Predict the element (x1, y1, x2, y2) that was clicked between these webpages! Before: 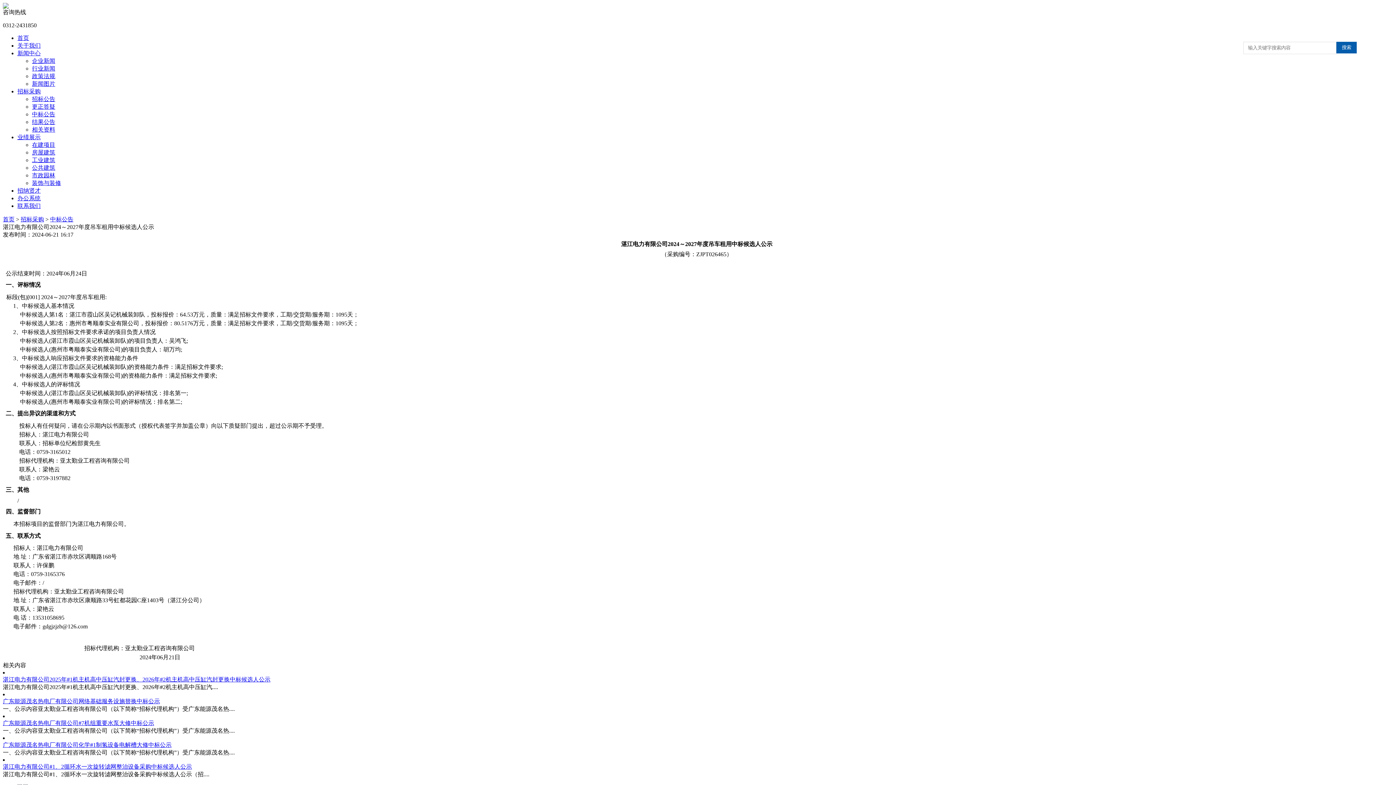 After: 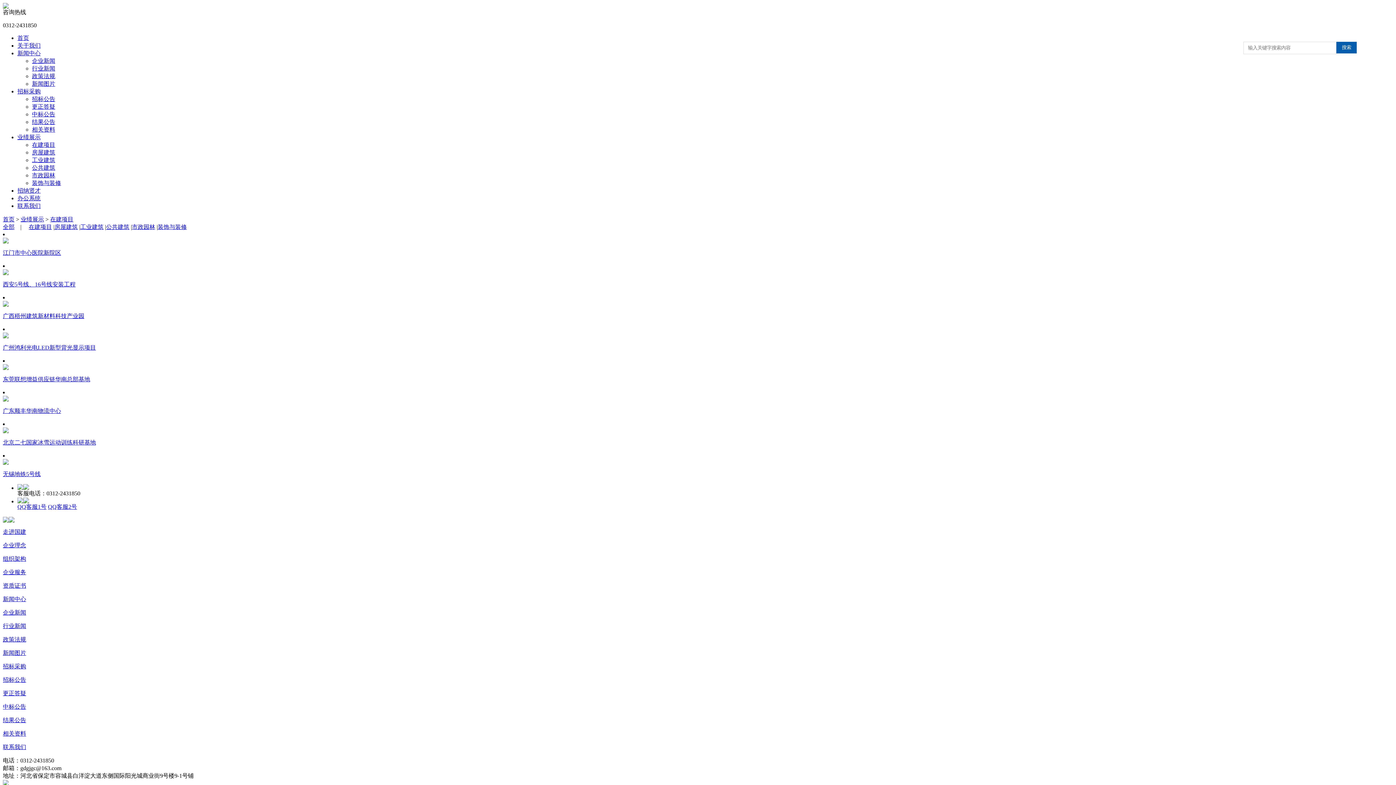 Action: bbox: (32, 141, 55, 148) label: 在建项目